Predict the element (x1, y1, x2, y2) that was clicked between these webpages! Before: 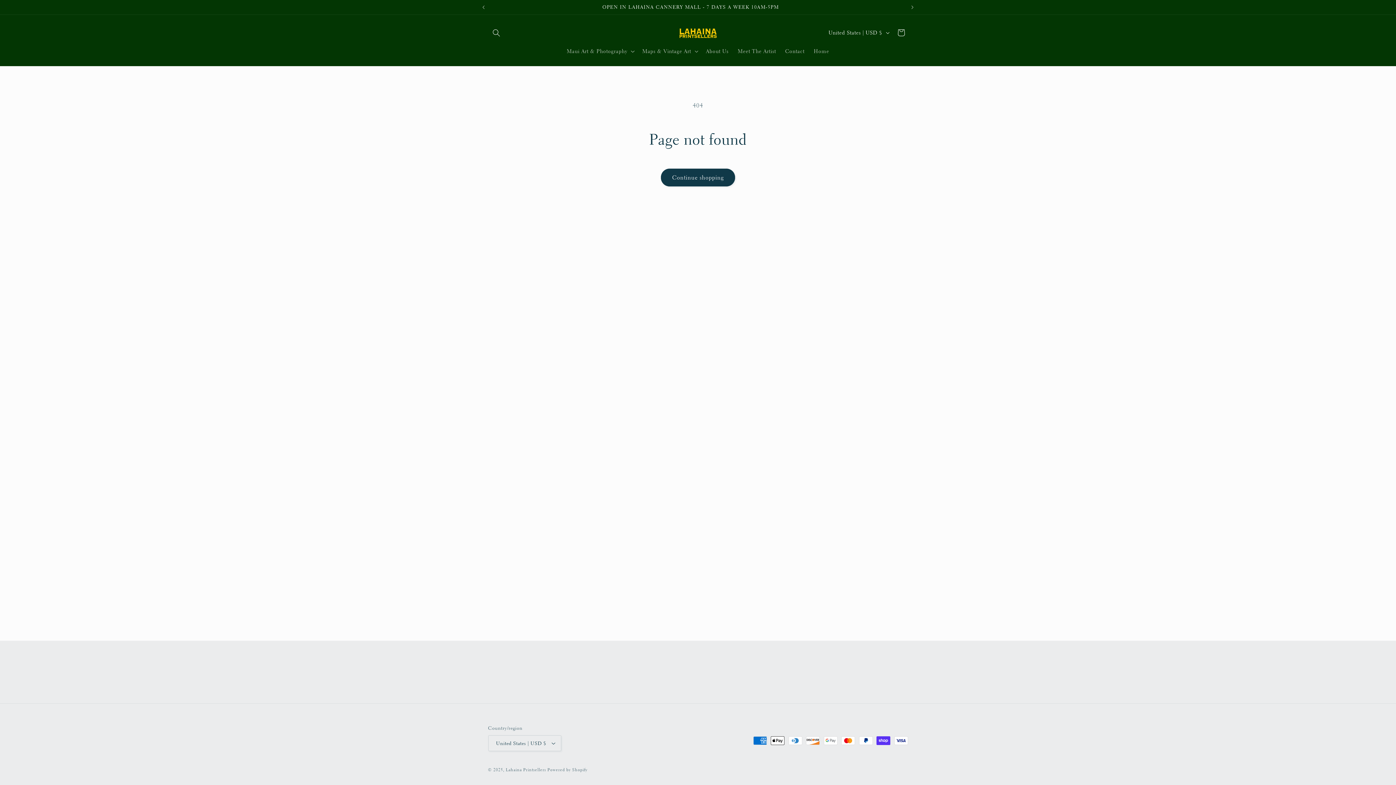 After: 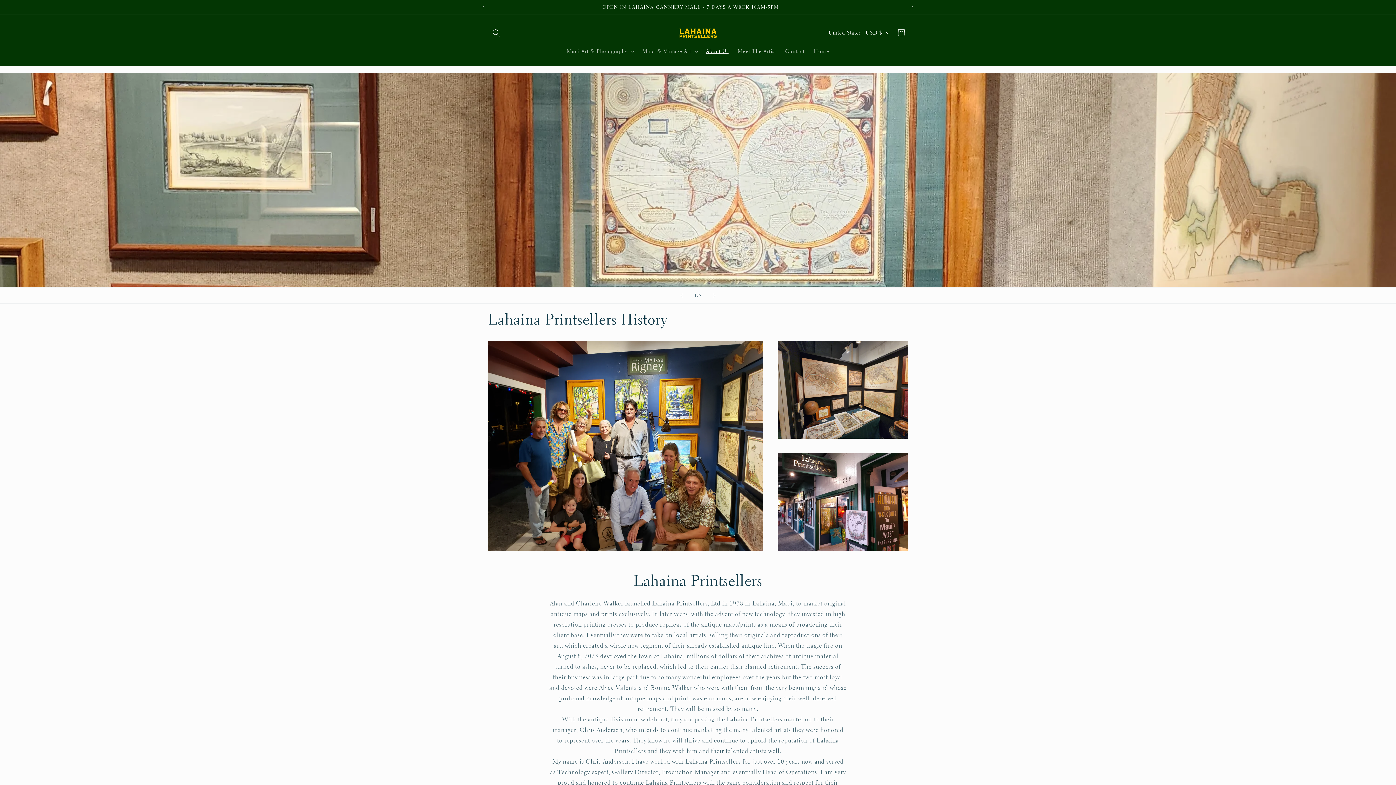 Action: bbox: (701, 43, 733, 59) label: About Us